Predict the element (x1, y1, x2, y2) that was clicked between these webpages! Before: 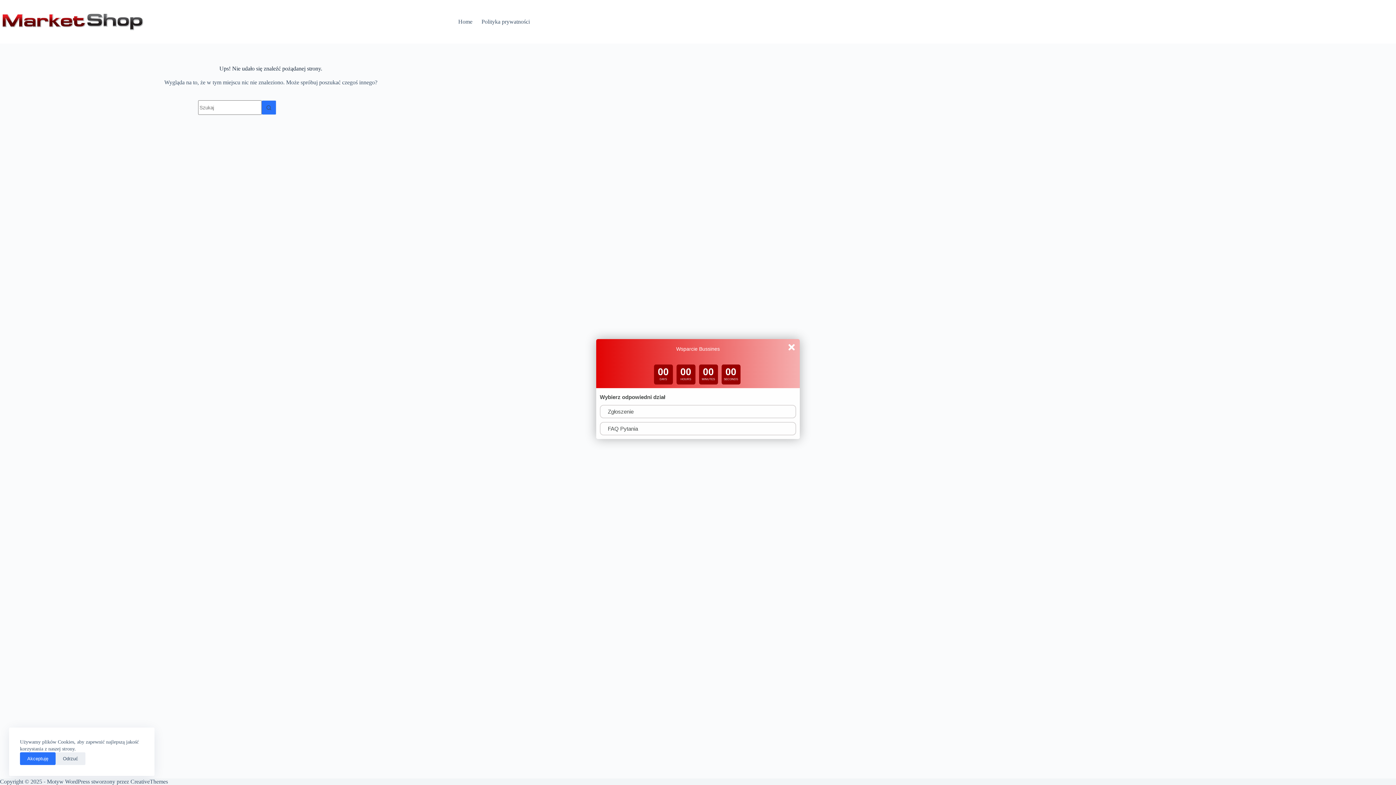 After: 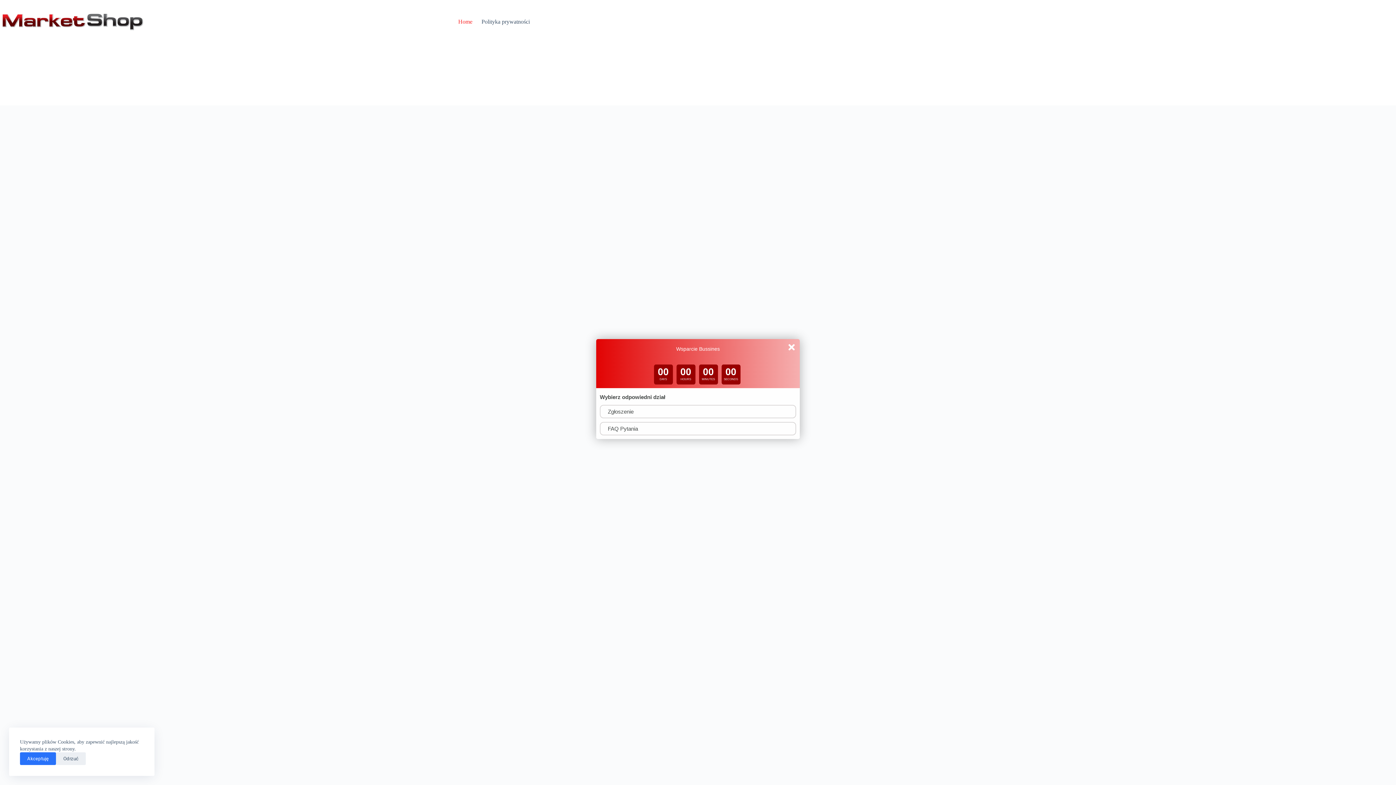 Action: bbox: (453, 0, 477, 43) label: Home